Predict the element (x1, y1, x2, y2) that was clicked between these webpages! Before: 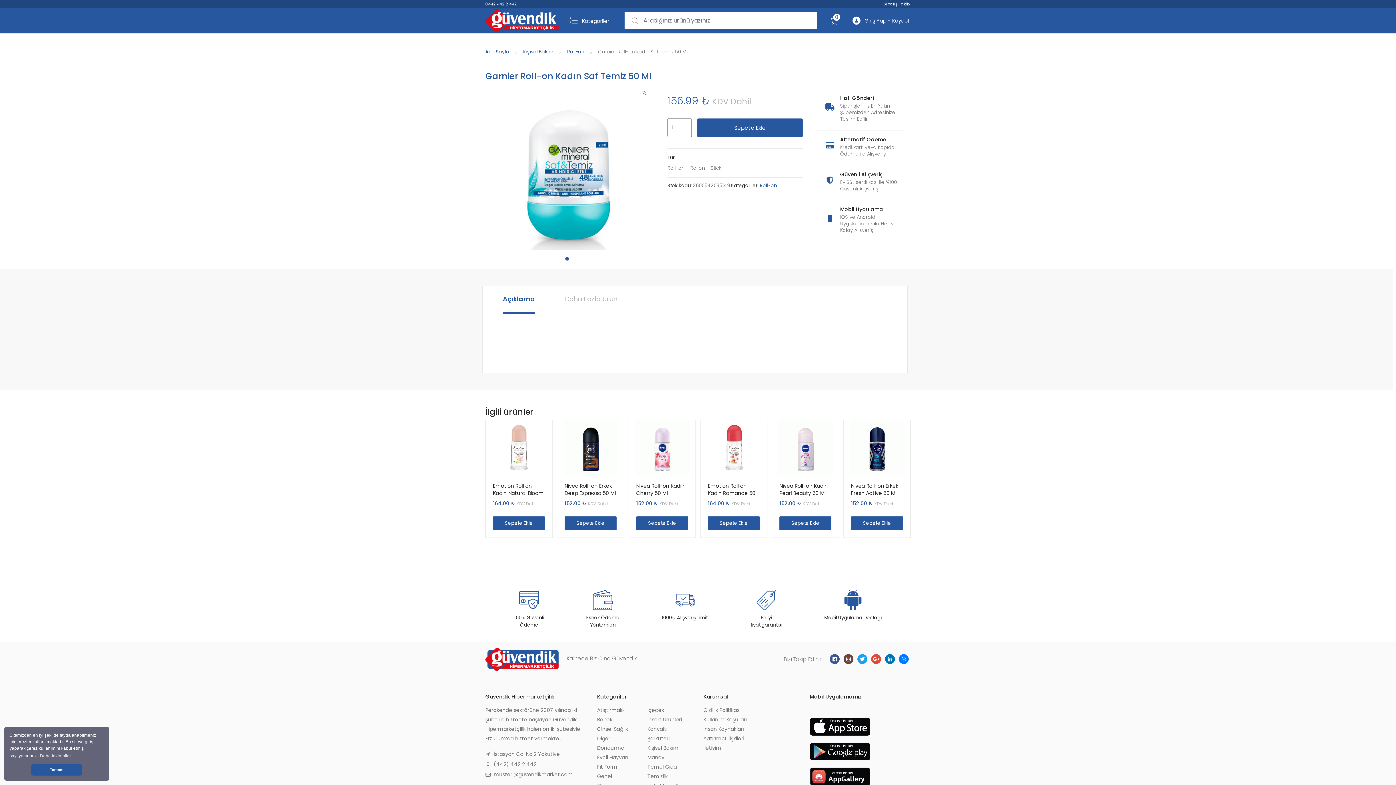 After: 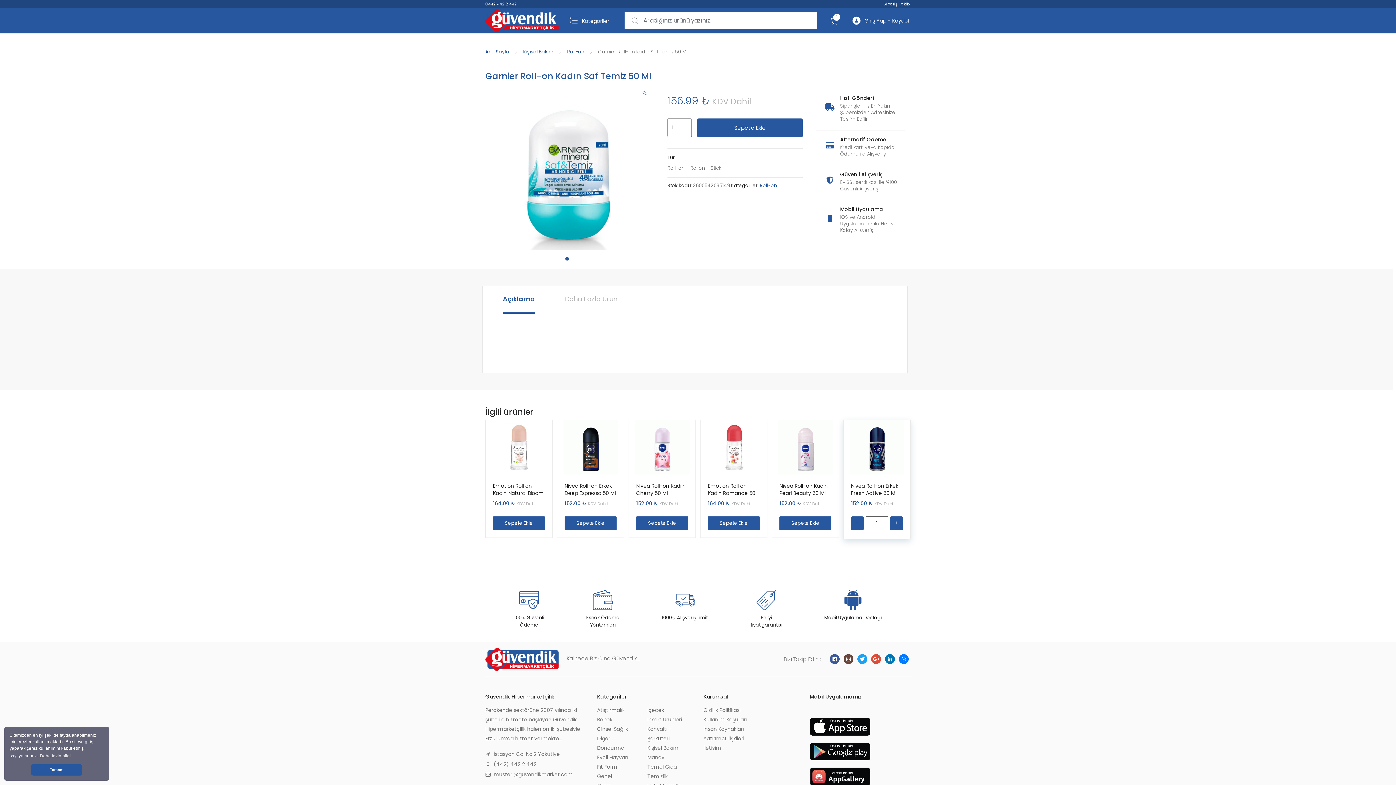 Action: bbox: (851, 516, 903, 530) label: “Nivea Roll-on Erkek Fresh Active 50 Ml ürününü sepete ekle